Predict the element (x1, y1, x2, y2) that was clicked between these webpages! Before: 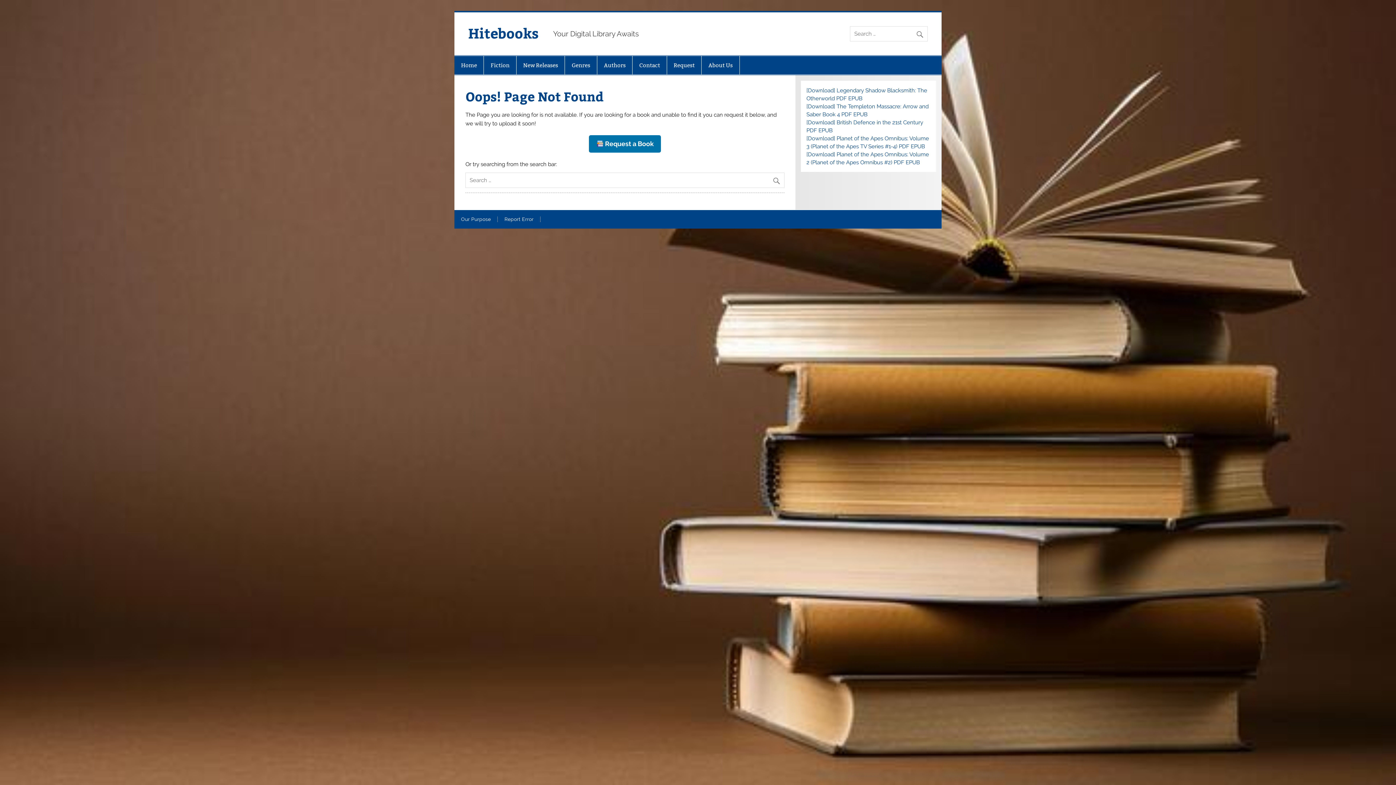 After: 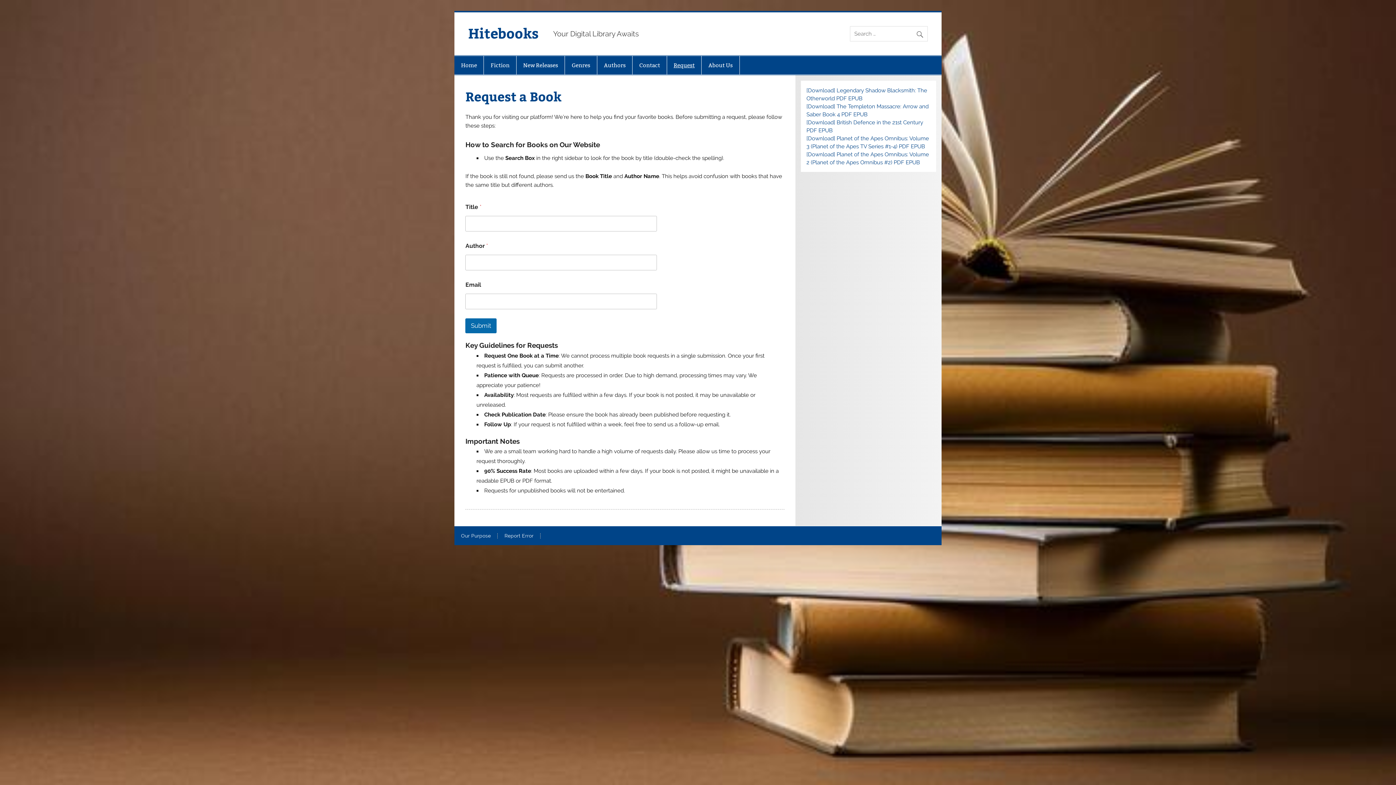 Action: label:  Request a Book bbox: (589, 135, 661, 152)